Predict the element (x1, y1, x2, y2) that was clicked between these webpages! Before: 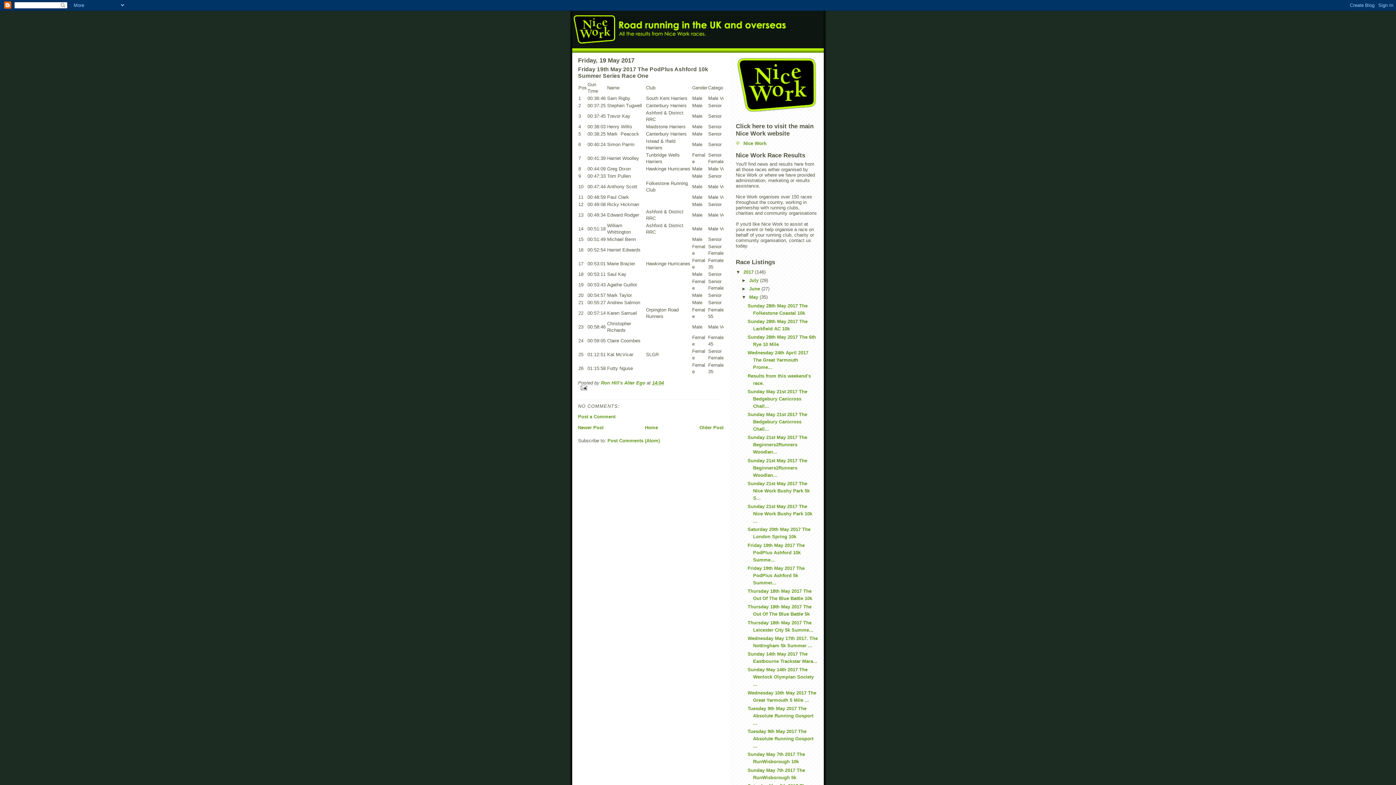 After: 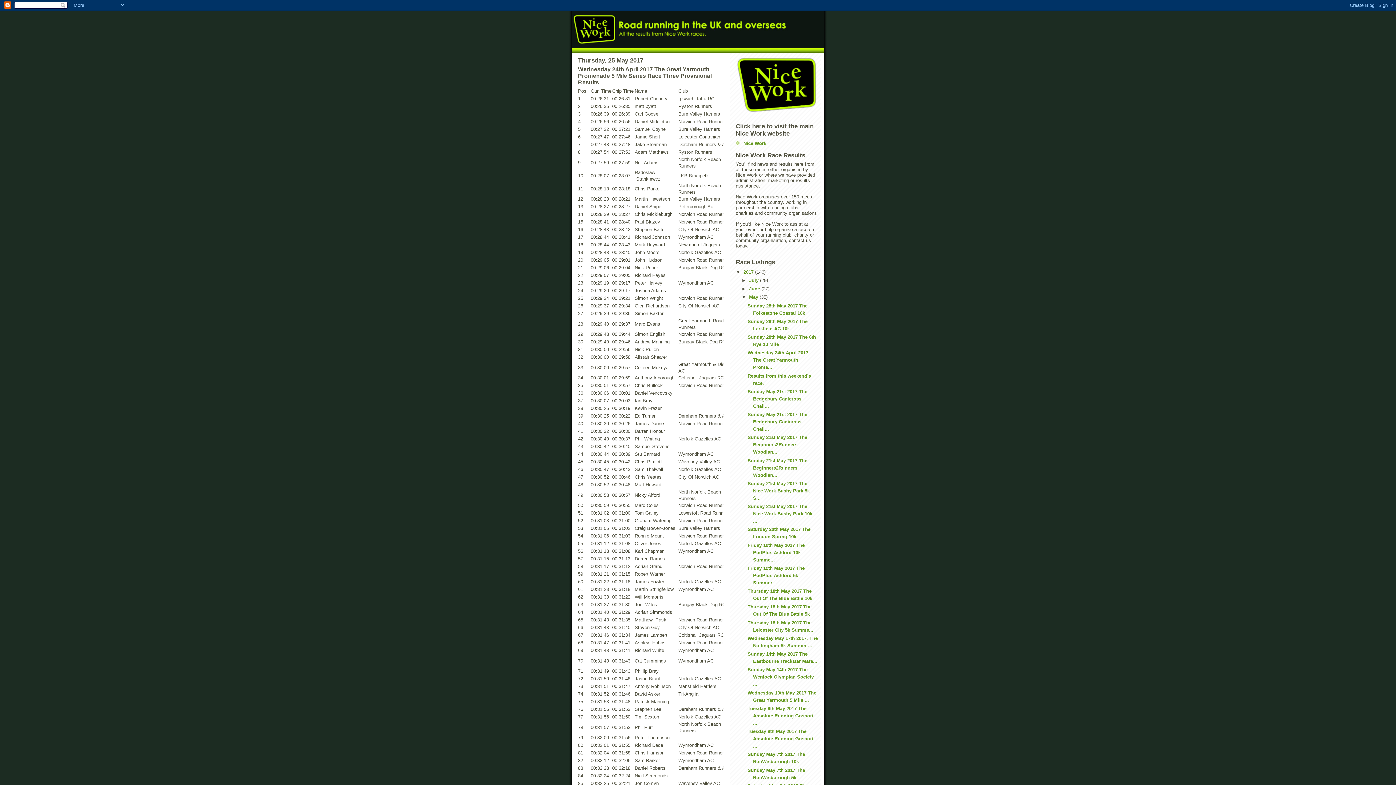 Action: label: Wednesday 24th April 2017 The Great Yarmouth Prome... bbox: (747, 350, 808, 370)